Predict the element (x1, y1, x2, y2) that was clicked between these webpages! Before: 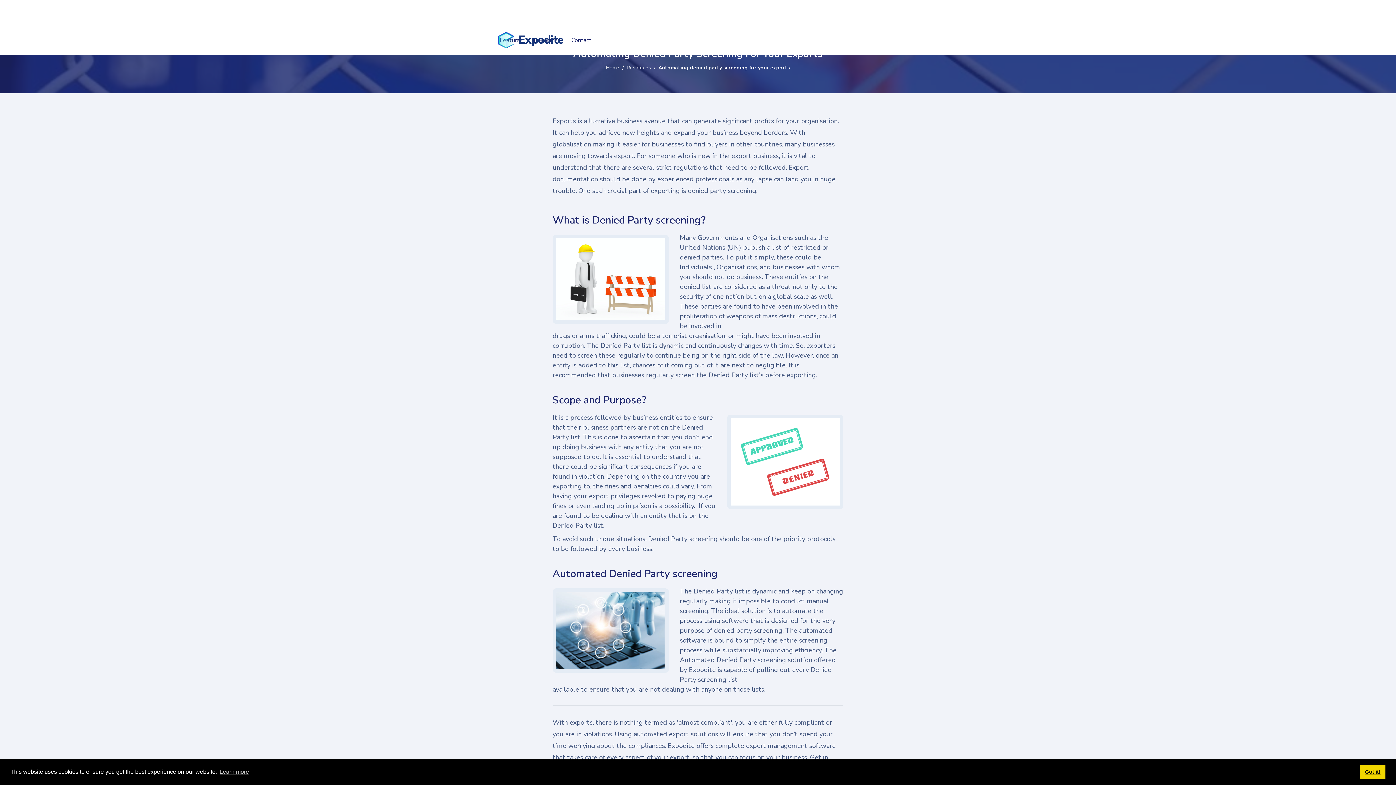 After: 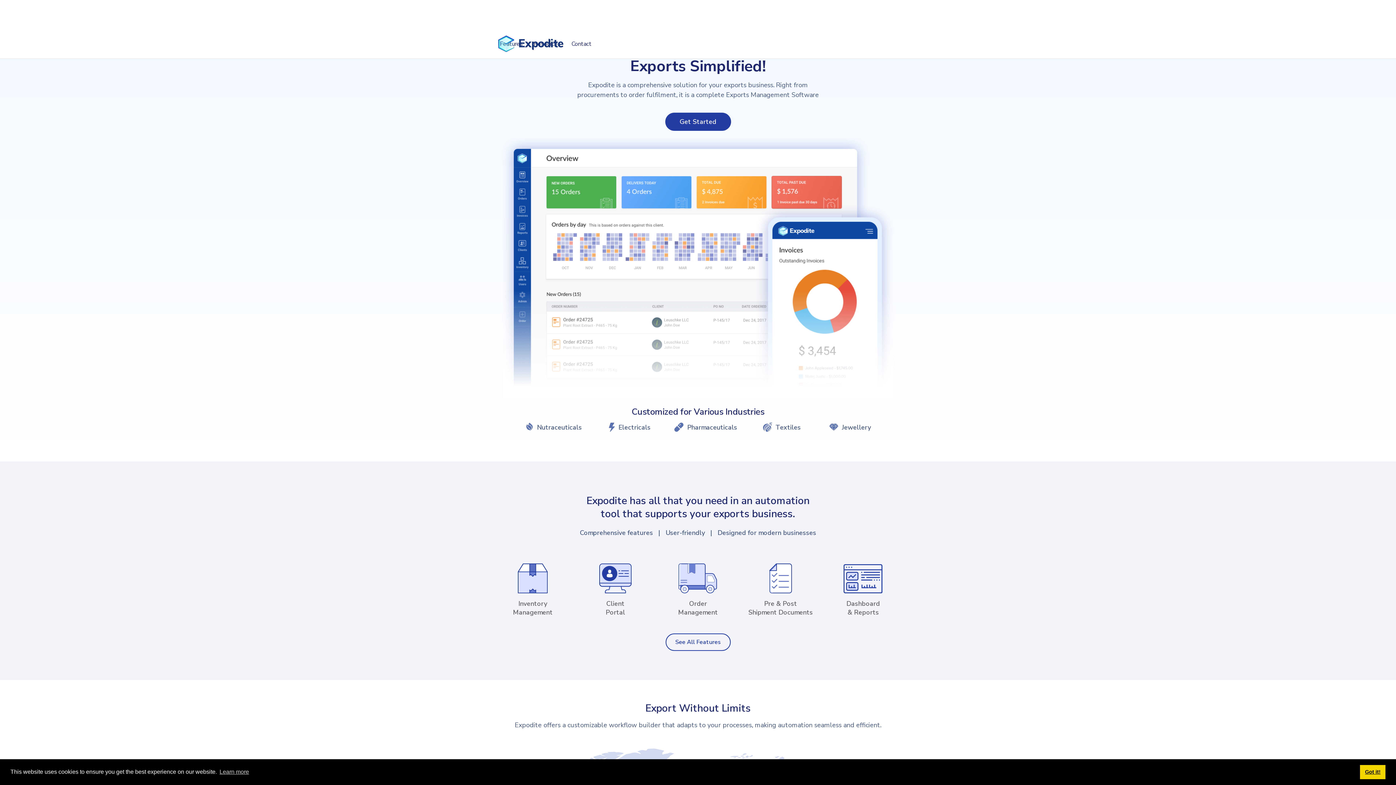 Action: label: Home bbox: (606, 64, 619, 71)